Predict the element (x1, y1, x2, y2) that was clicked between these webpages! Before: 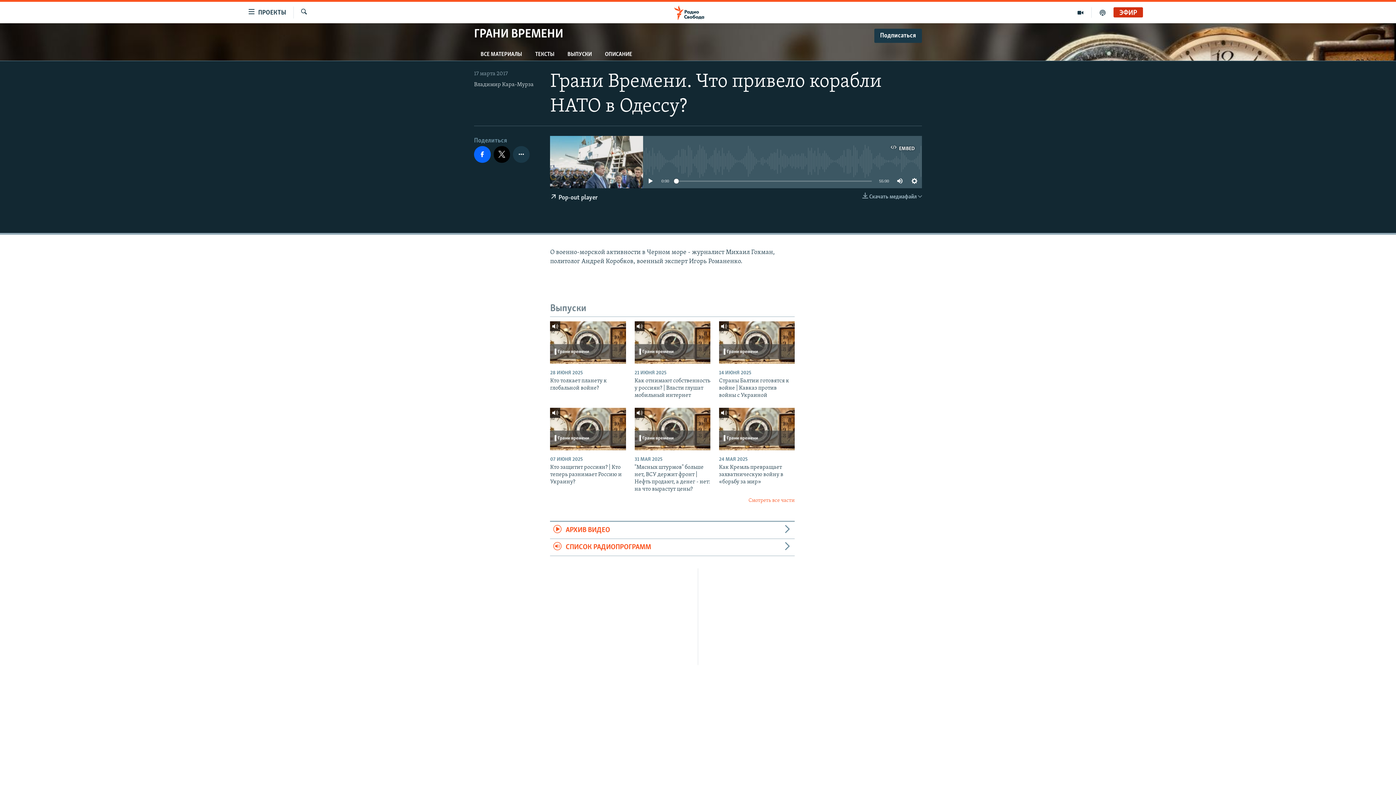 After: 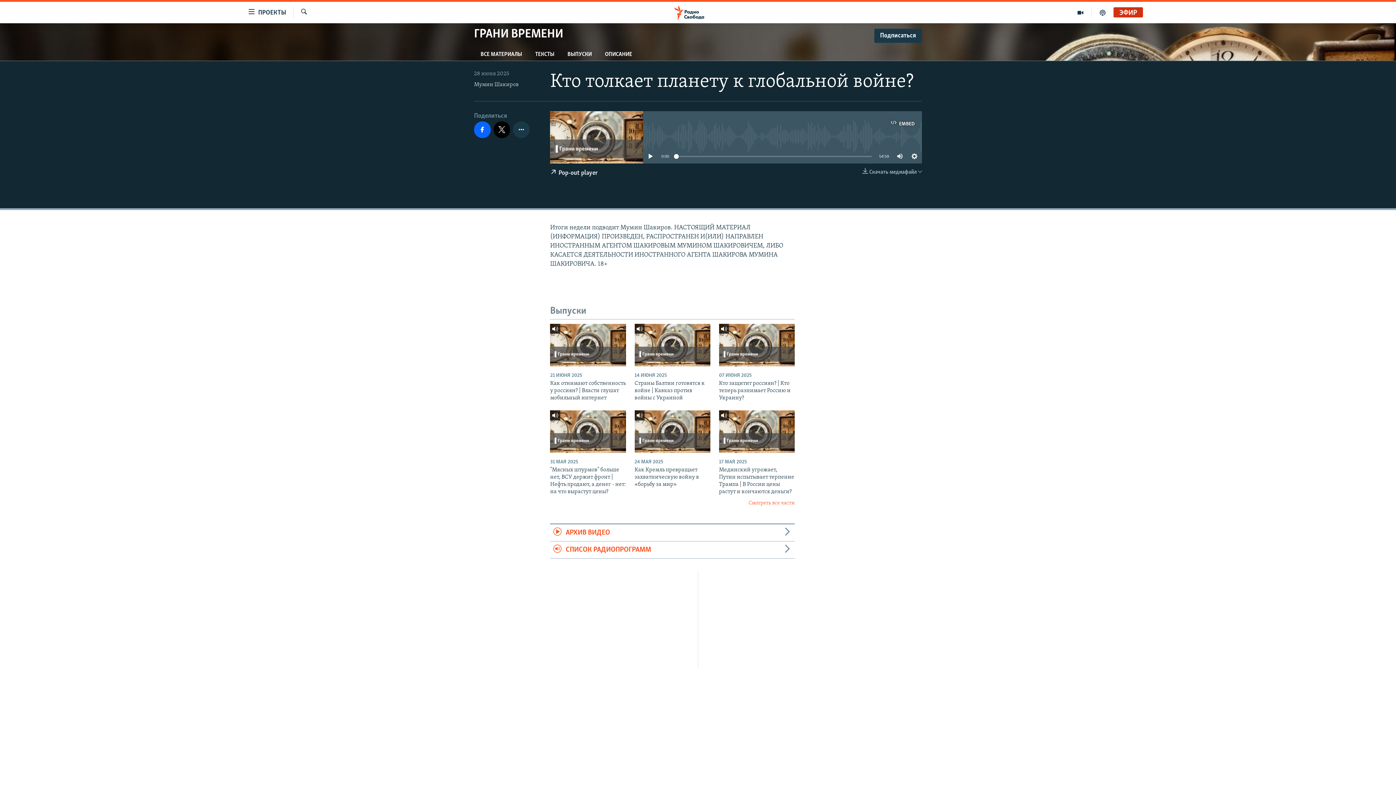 Action: label: Кто толкает планету к глобальной войне? bbox: (550, 377, 626, 396)